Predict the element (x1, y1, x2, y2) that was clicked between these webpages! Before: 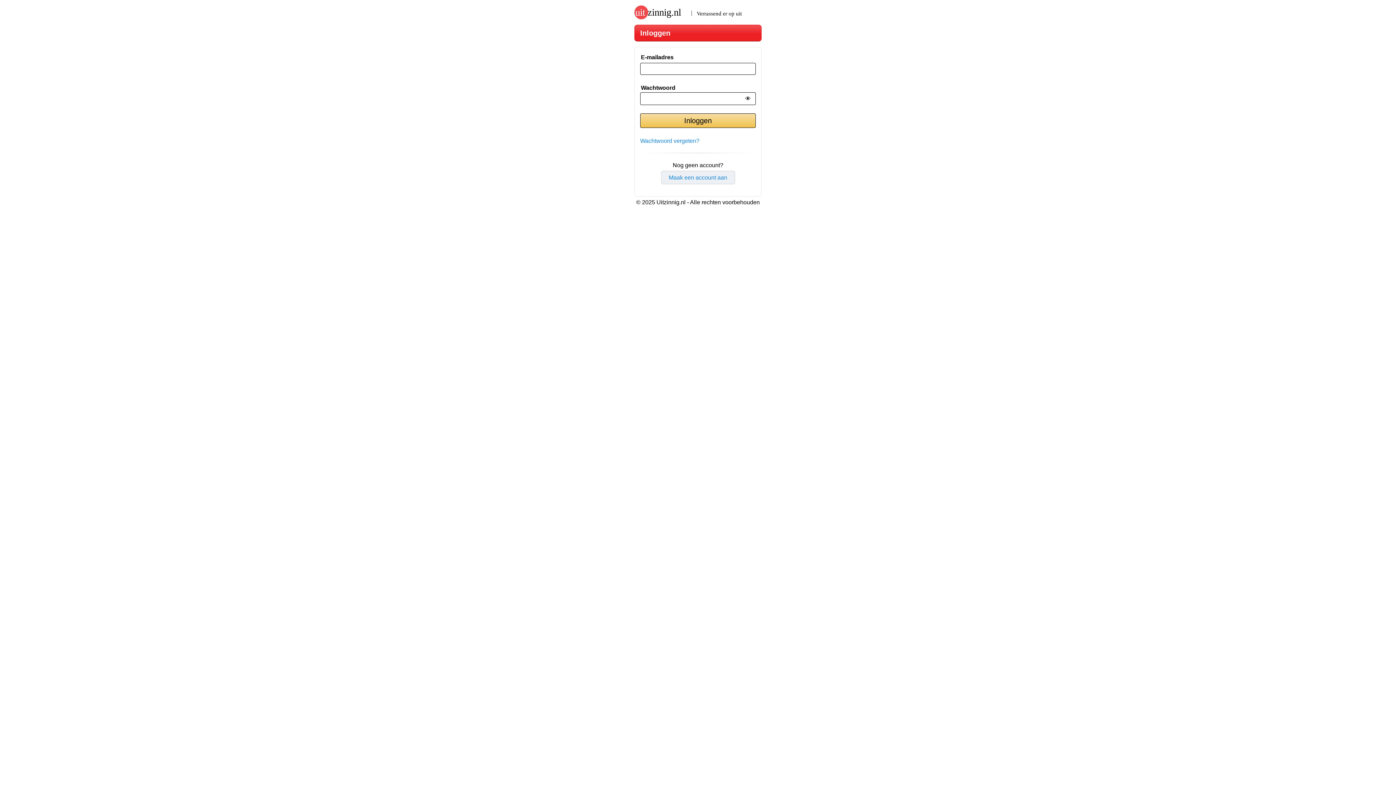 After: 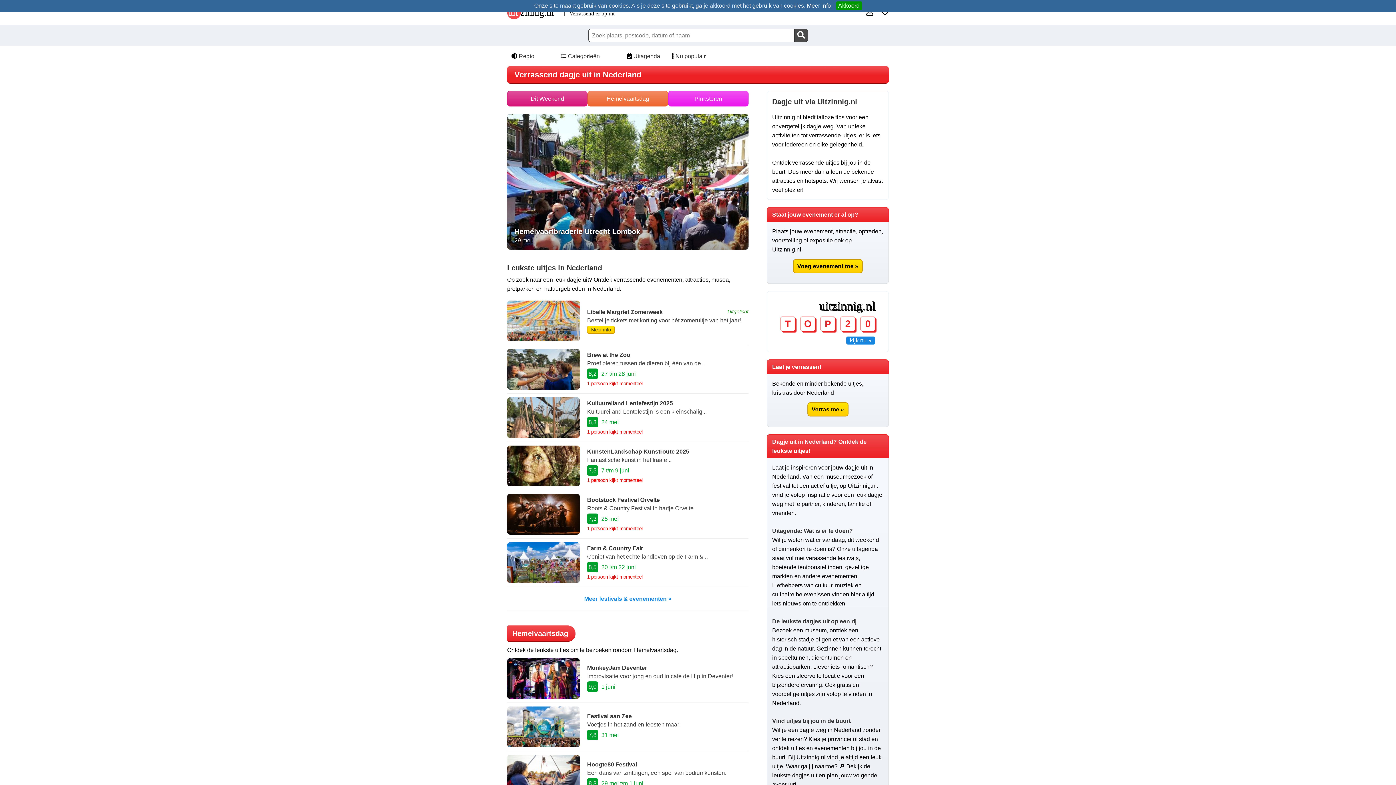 Action: bbox: (634, 5, 758, 19)